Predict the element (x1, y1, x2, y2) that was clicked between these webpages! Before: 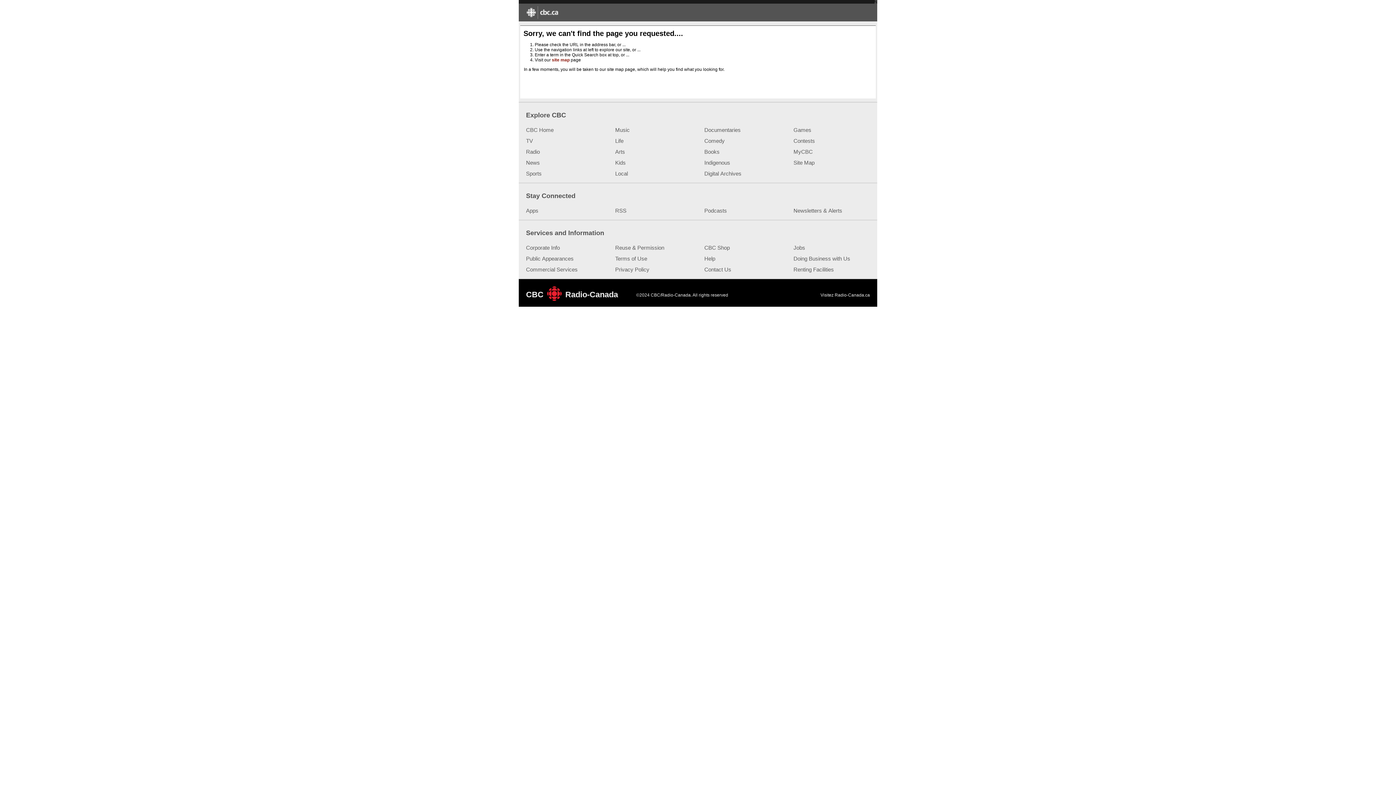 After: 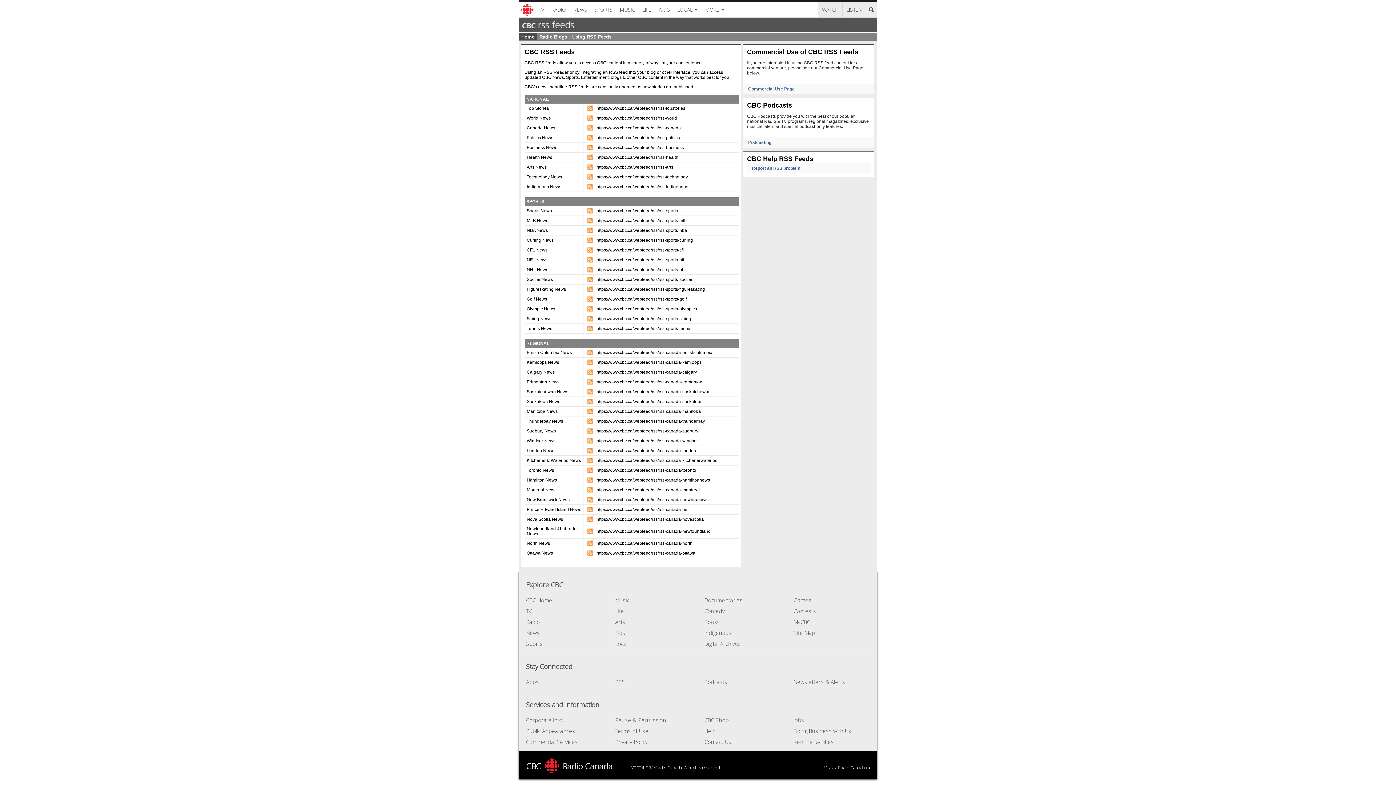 Action: bbox: (615, 207, 626, 213) label: RSS